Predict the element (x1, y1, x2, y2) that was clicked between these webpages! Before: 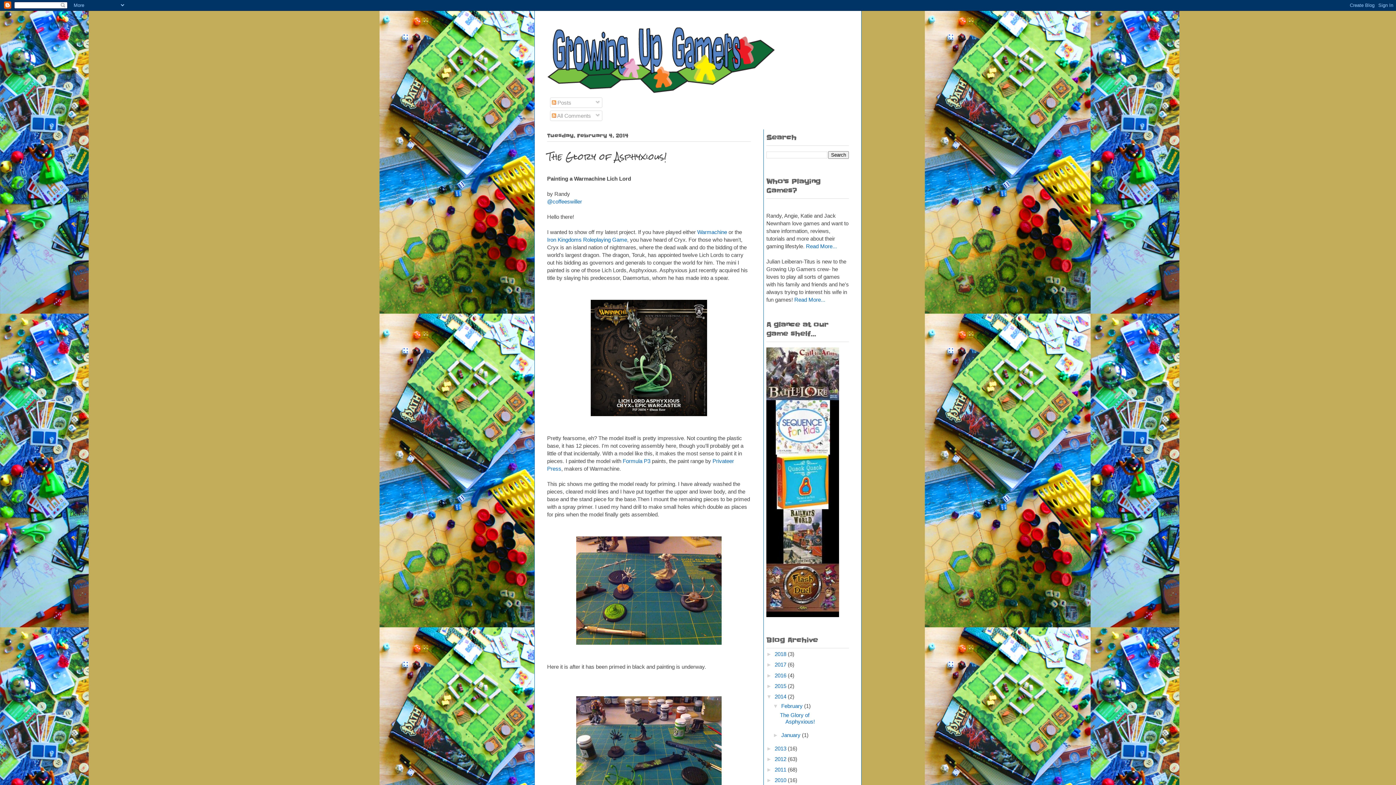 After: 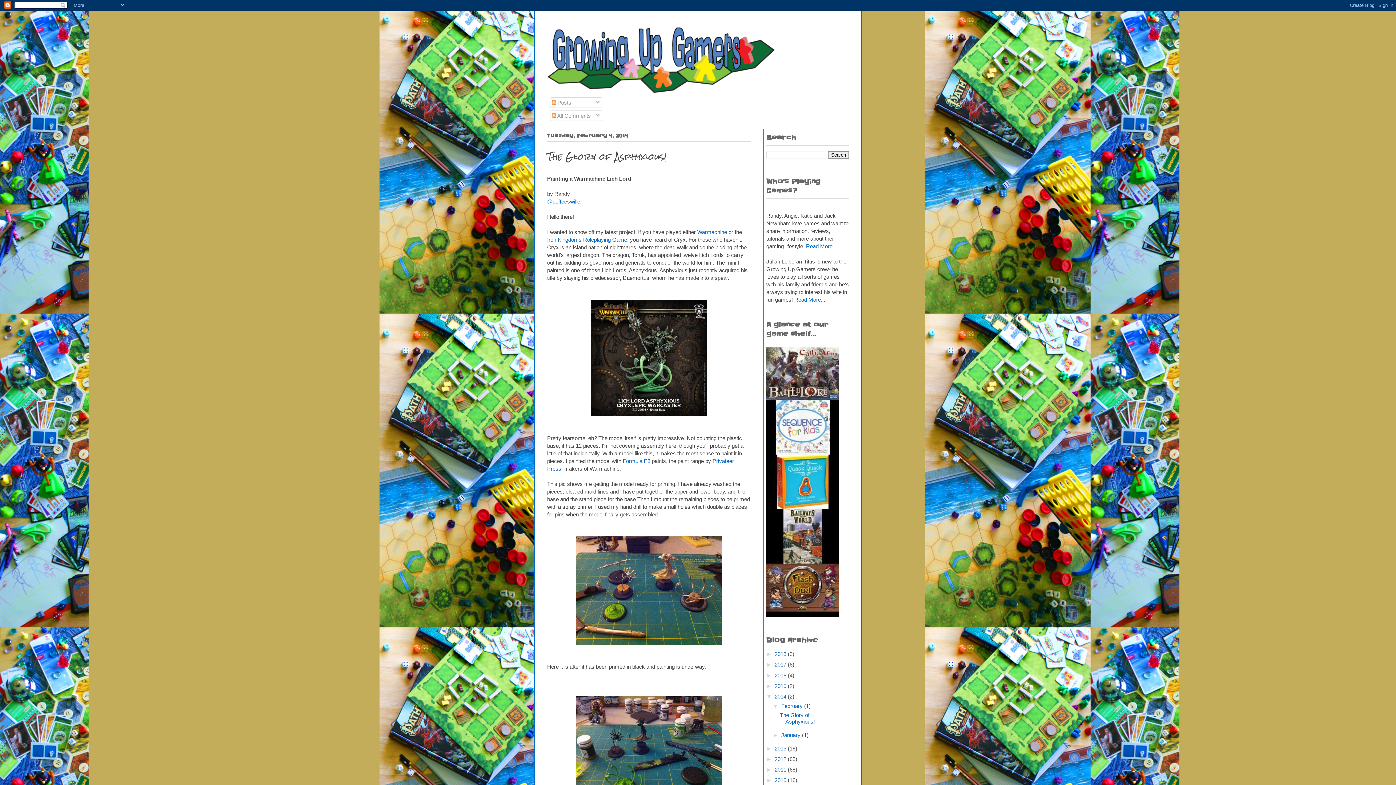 Action: bbox: (774, 693, 788, 700) label: 2014 